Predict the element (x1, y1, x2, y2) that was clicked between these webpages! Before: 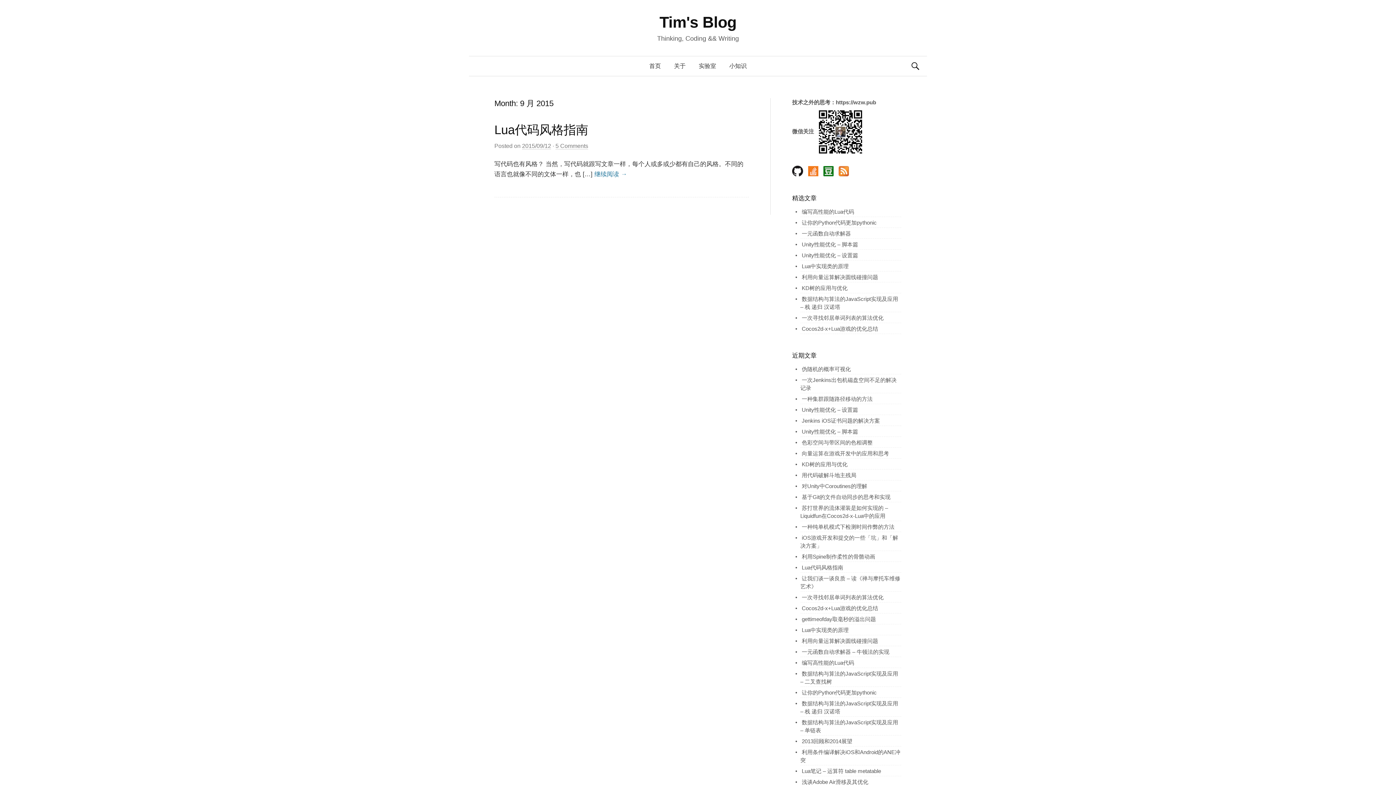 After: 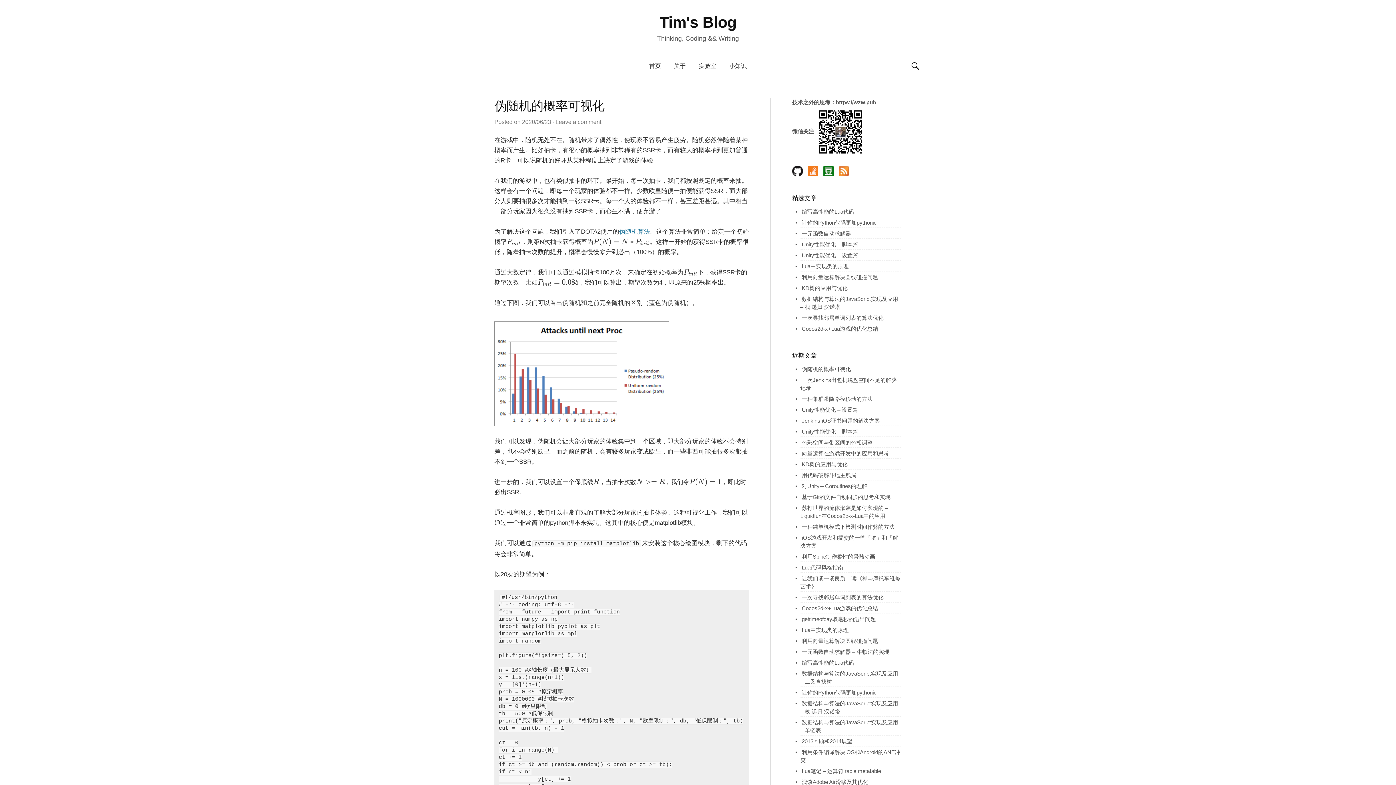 Action: label: 伪随机的概率可视化 bbox: (802, 366, 851, 372)